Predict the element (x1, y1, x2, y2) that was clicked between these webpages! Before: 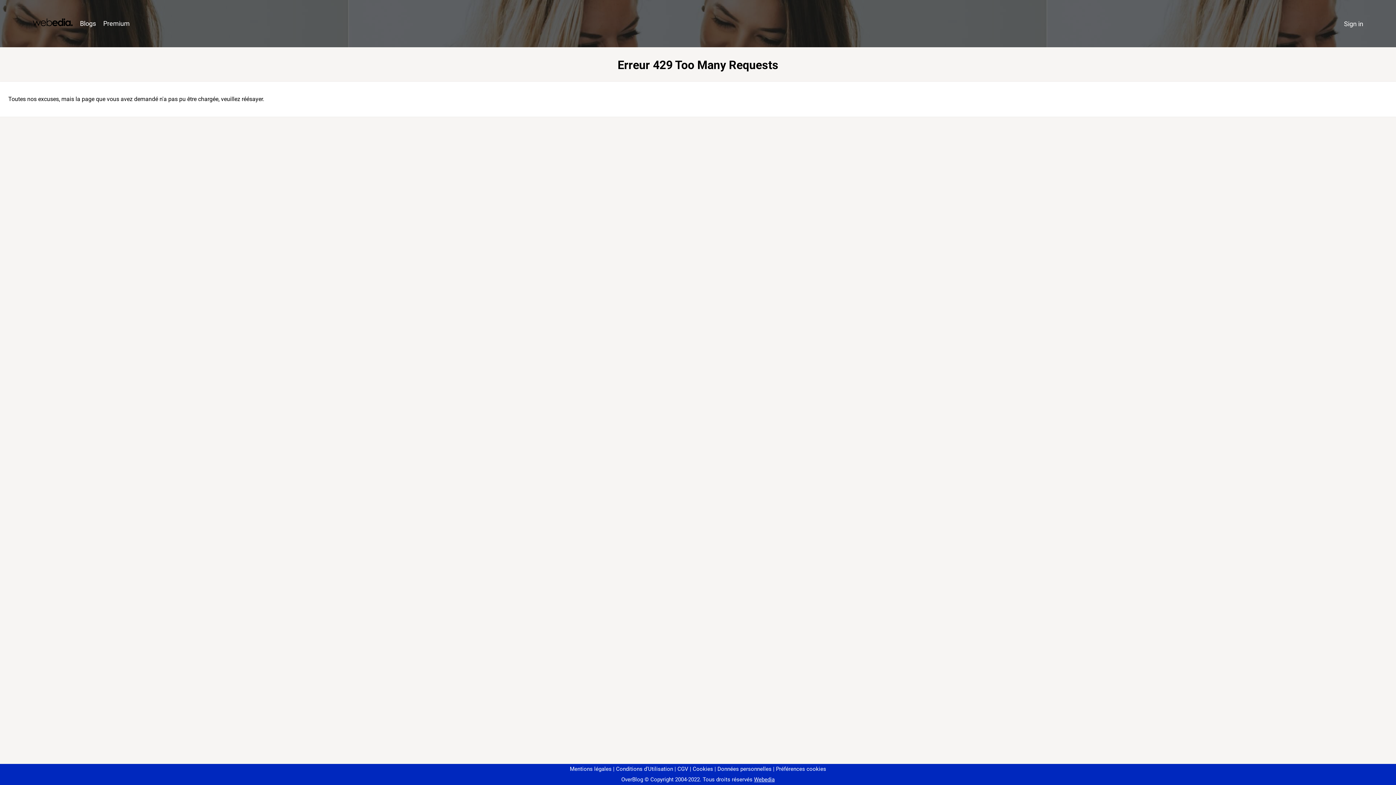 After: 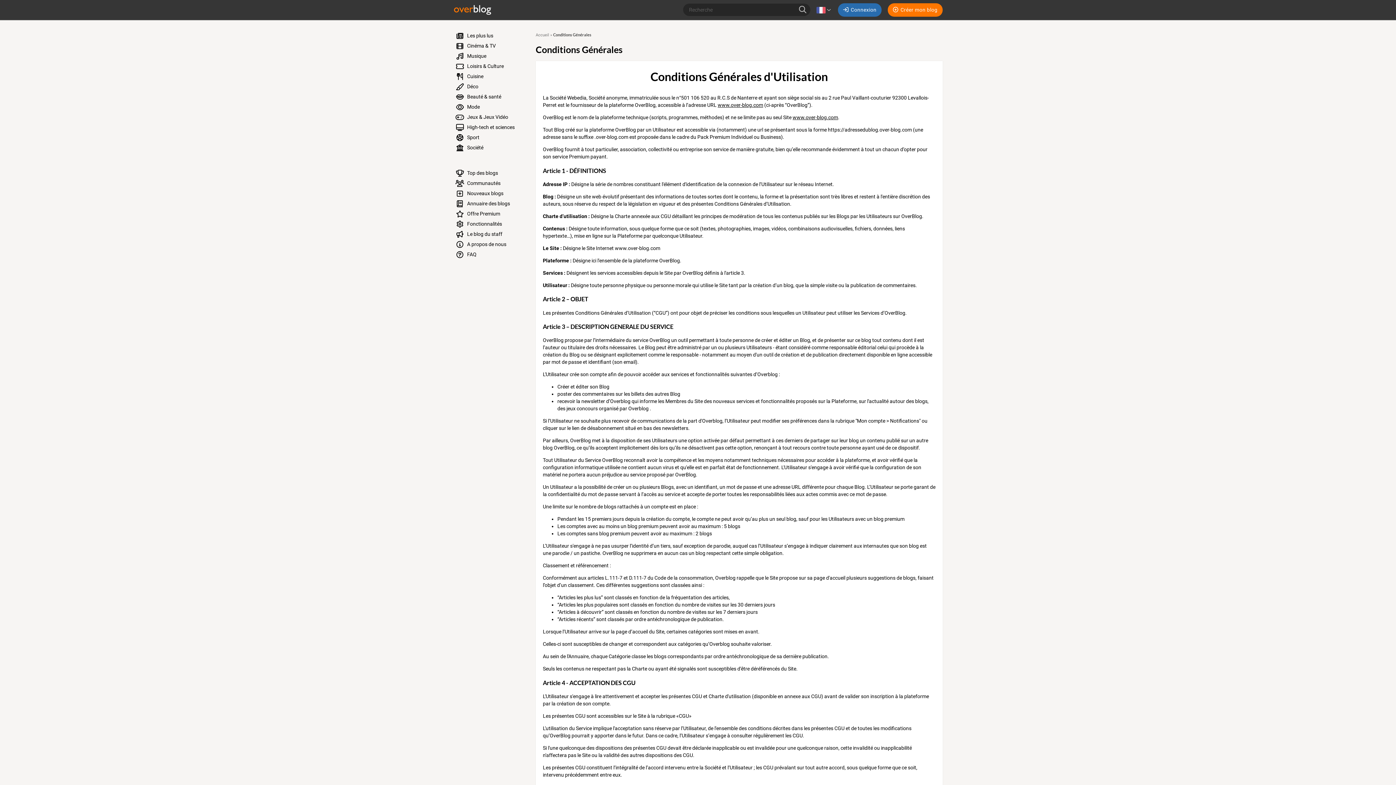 Action: label: Conditions d'Utilisation bbox: (613, 766, 673, 772)